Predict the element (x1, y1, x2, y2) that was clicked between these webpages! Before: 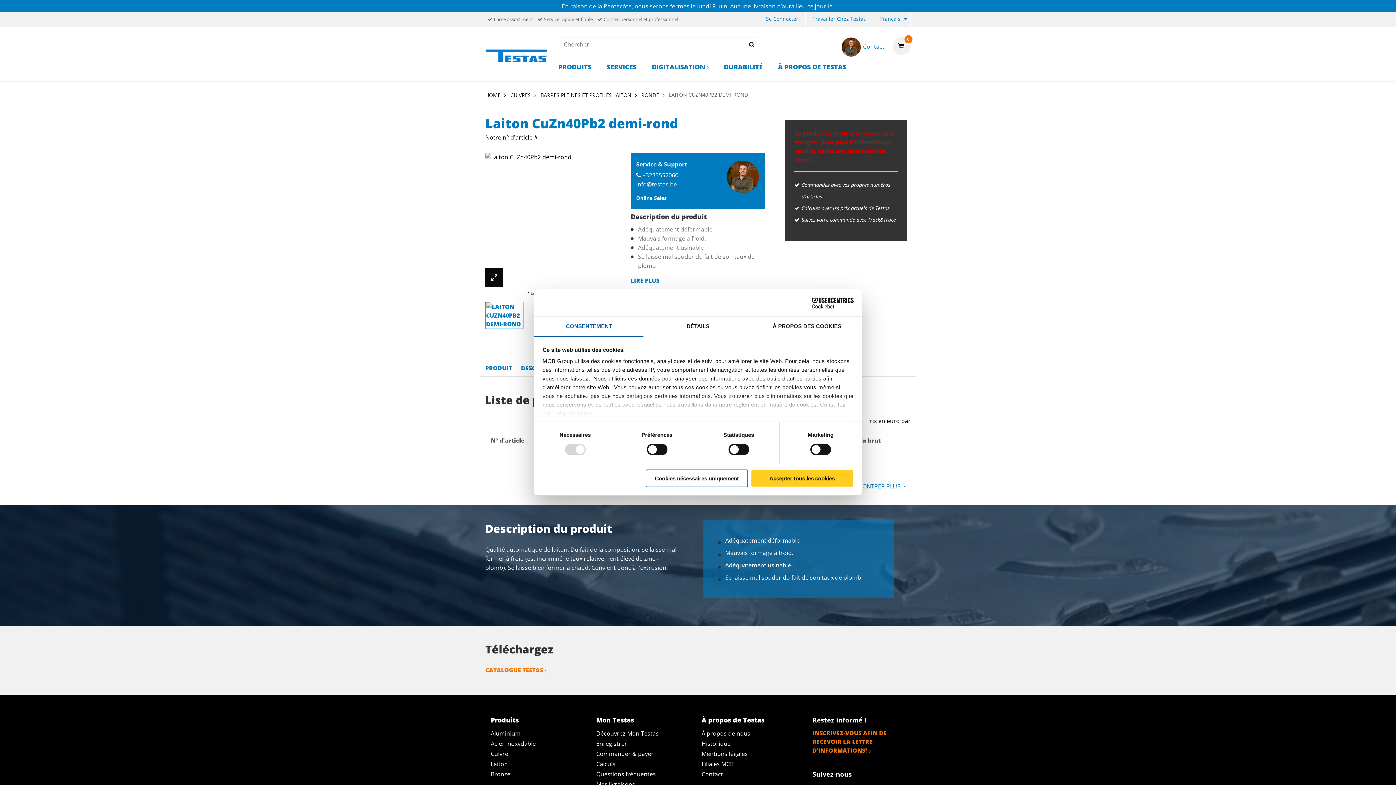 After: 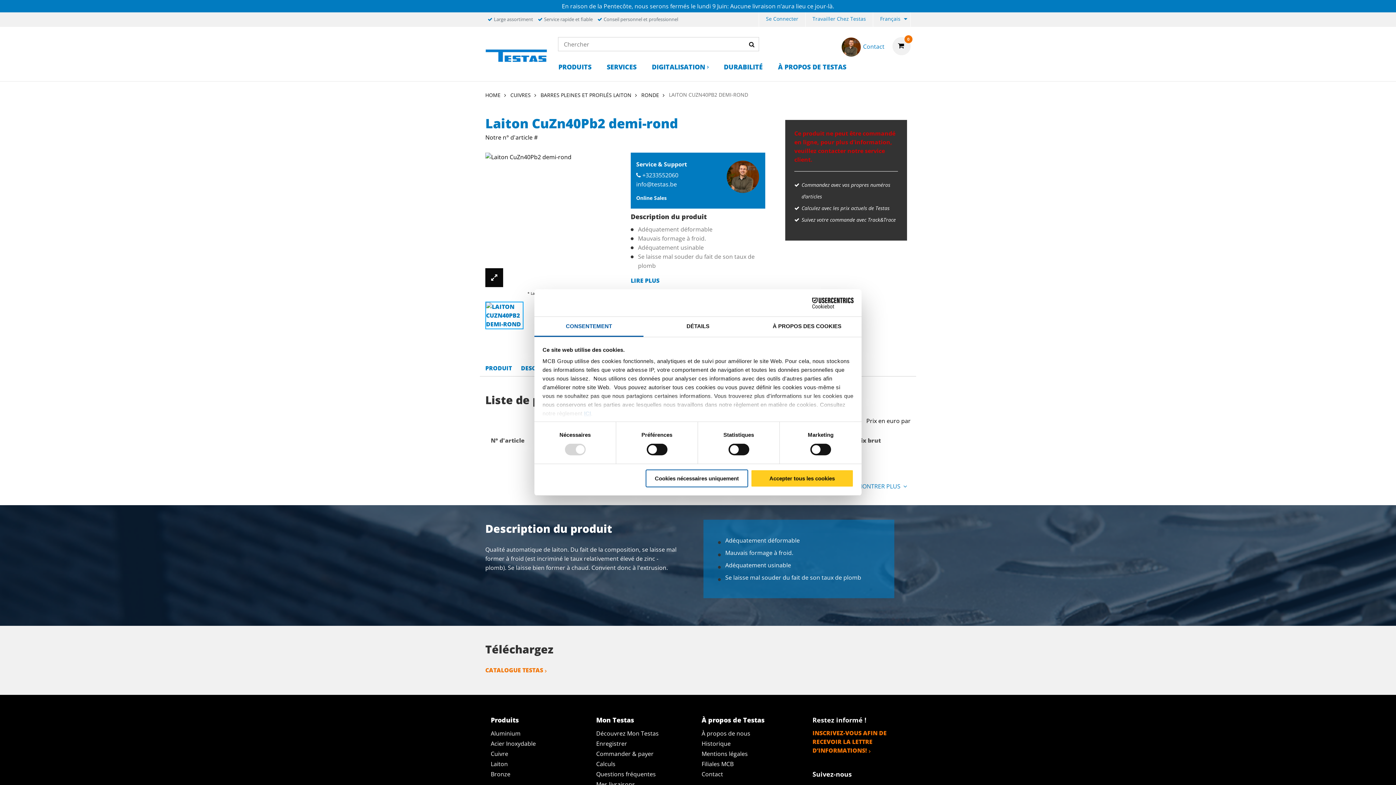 Action: label: ICI bbox: (584, 410, 591, 416)